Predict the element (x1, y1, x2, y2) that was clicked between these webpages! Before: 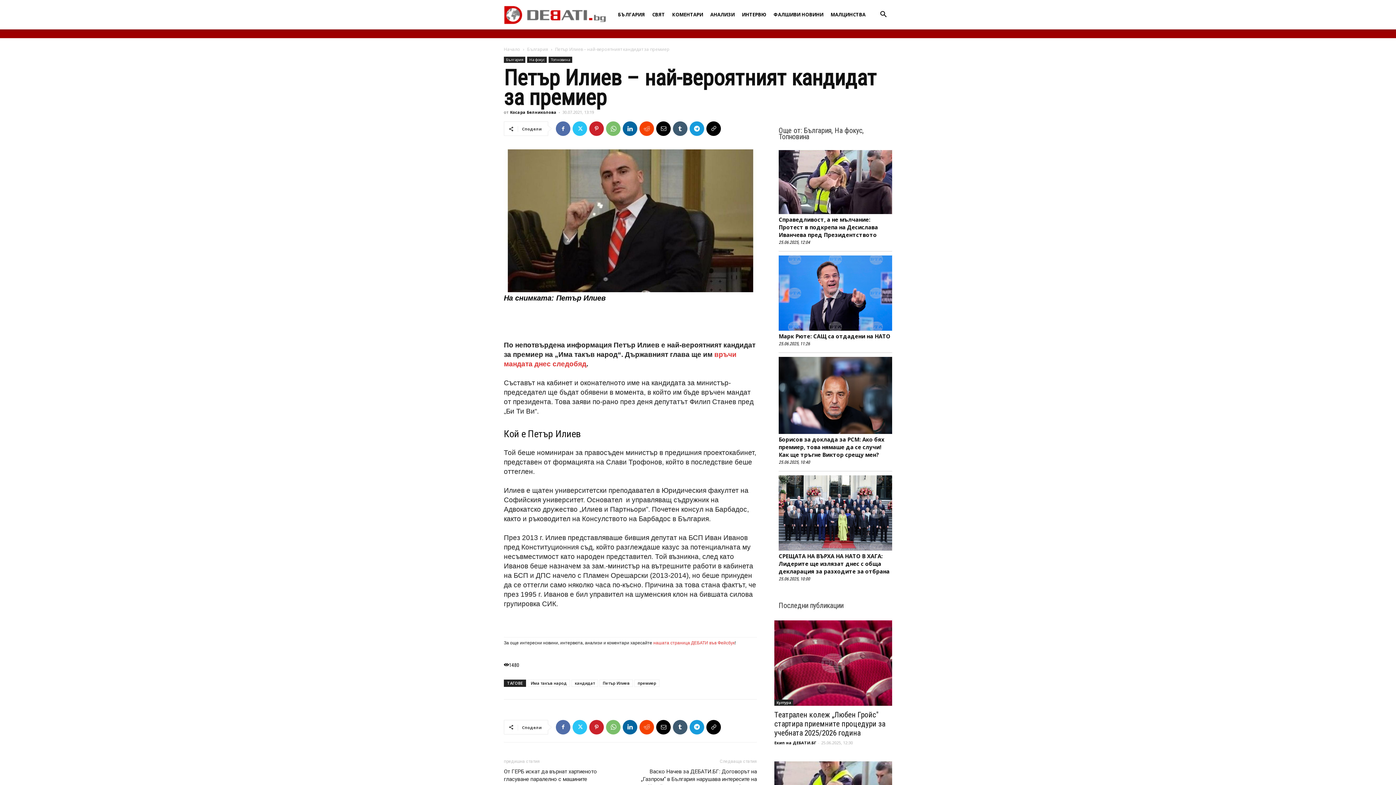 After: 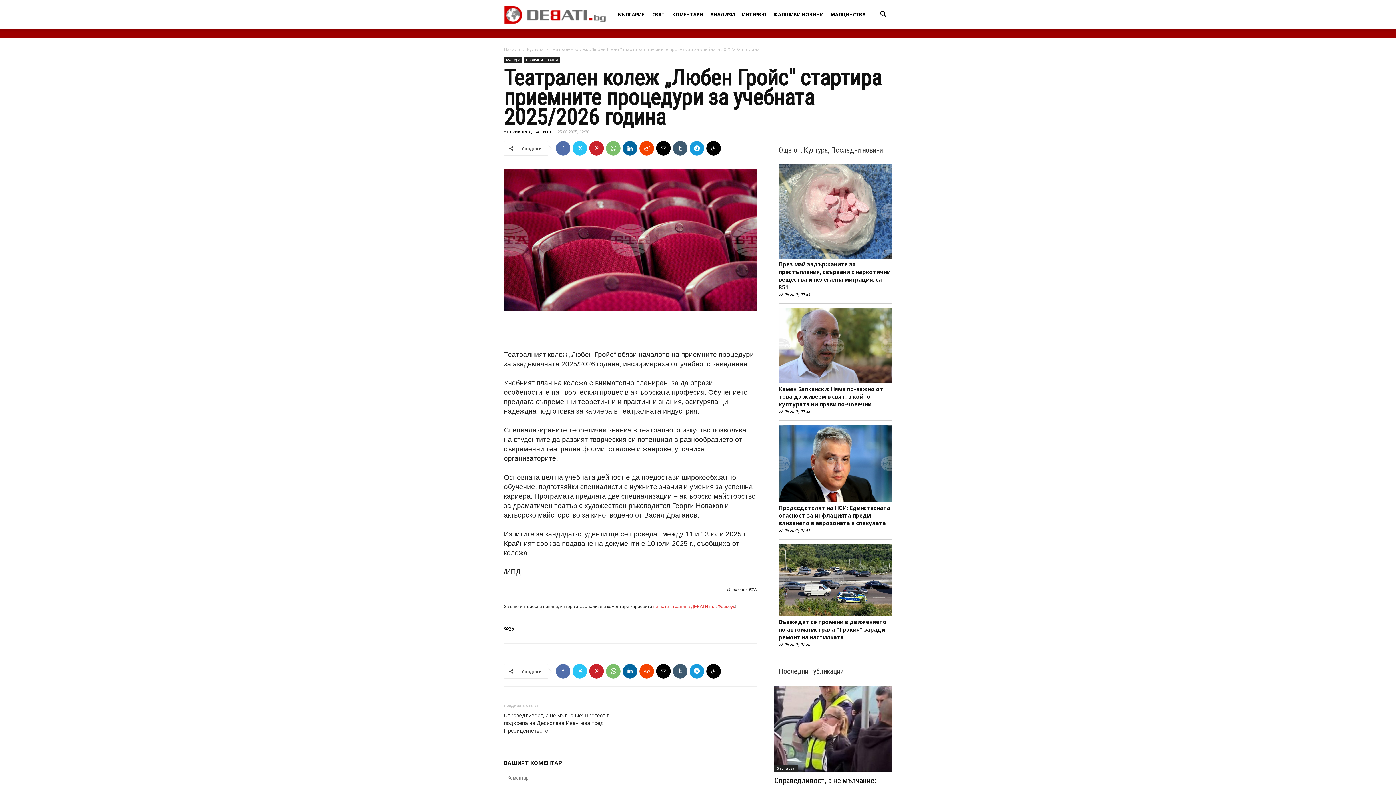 Action: bbox: (774, 711, 885, 737) label: Театрален колеж „Любен Гройс" стартира приемните процедури за учебната 2025/2026 година